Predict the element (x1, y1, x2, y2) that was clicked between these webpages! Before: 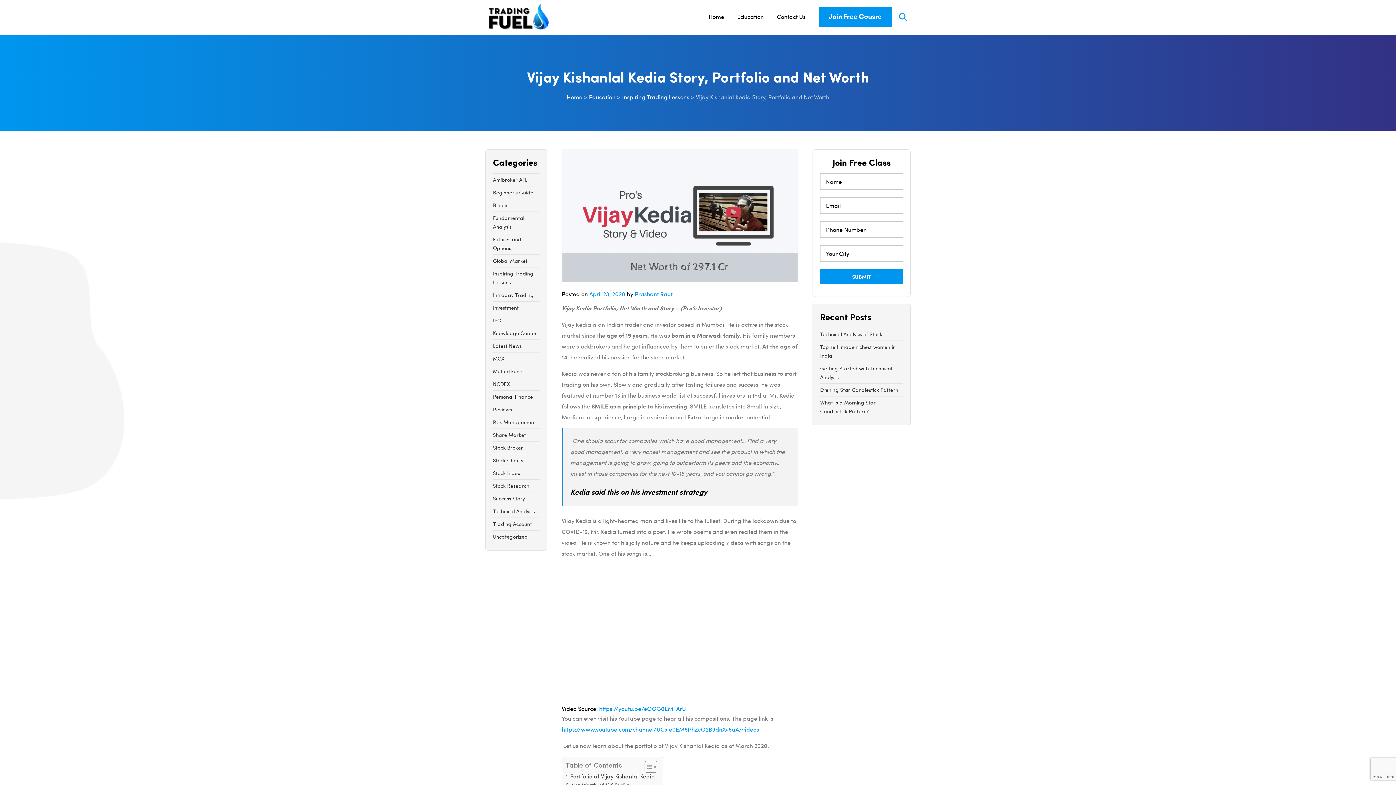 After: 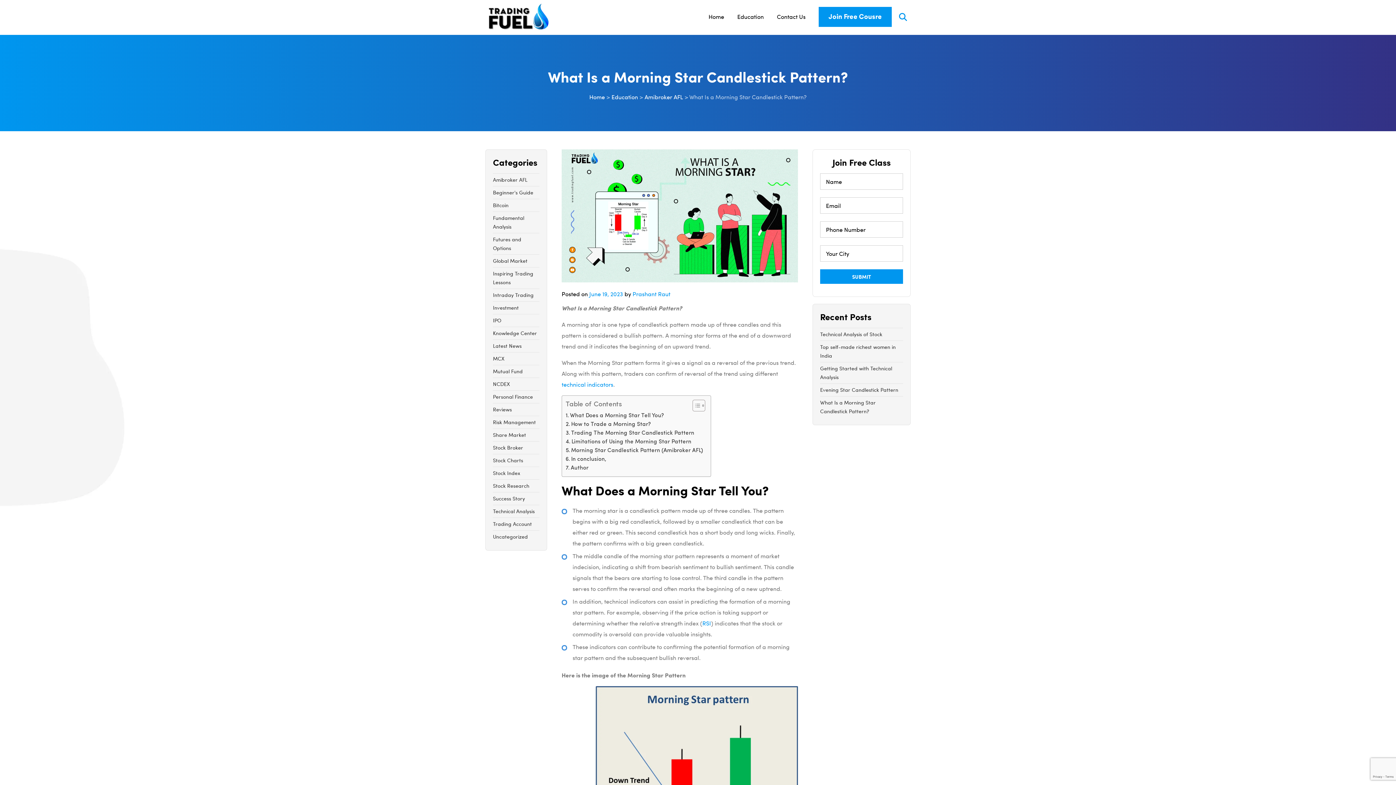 Action: bbox: (820, 396, 903, 417) label: What Is a Morning Star Candlestick Pattern?